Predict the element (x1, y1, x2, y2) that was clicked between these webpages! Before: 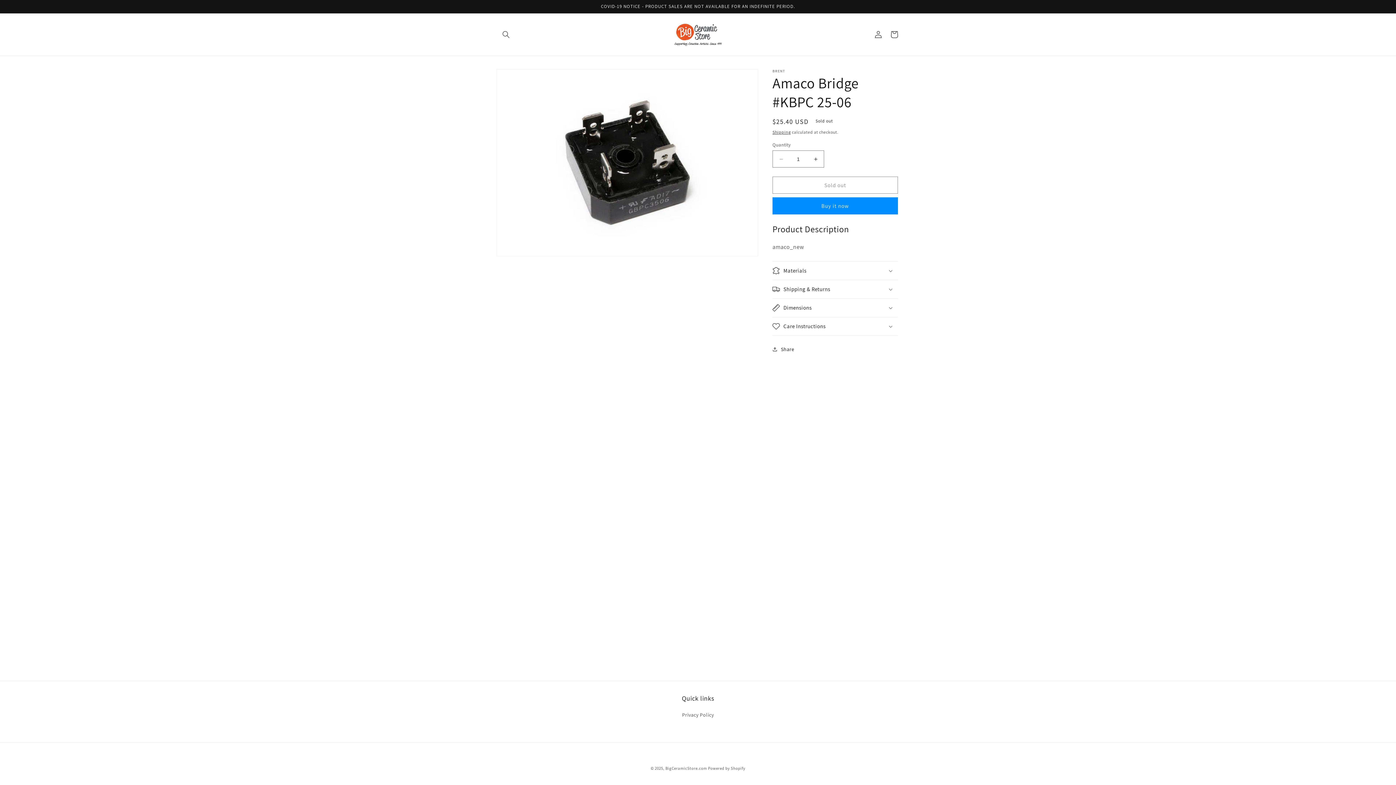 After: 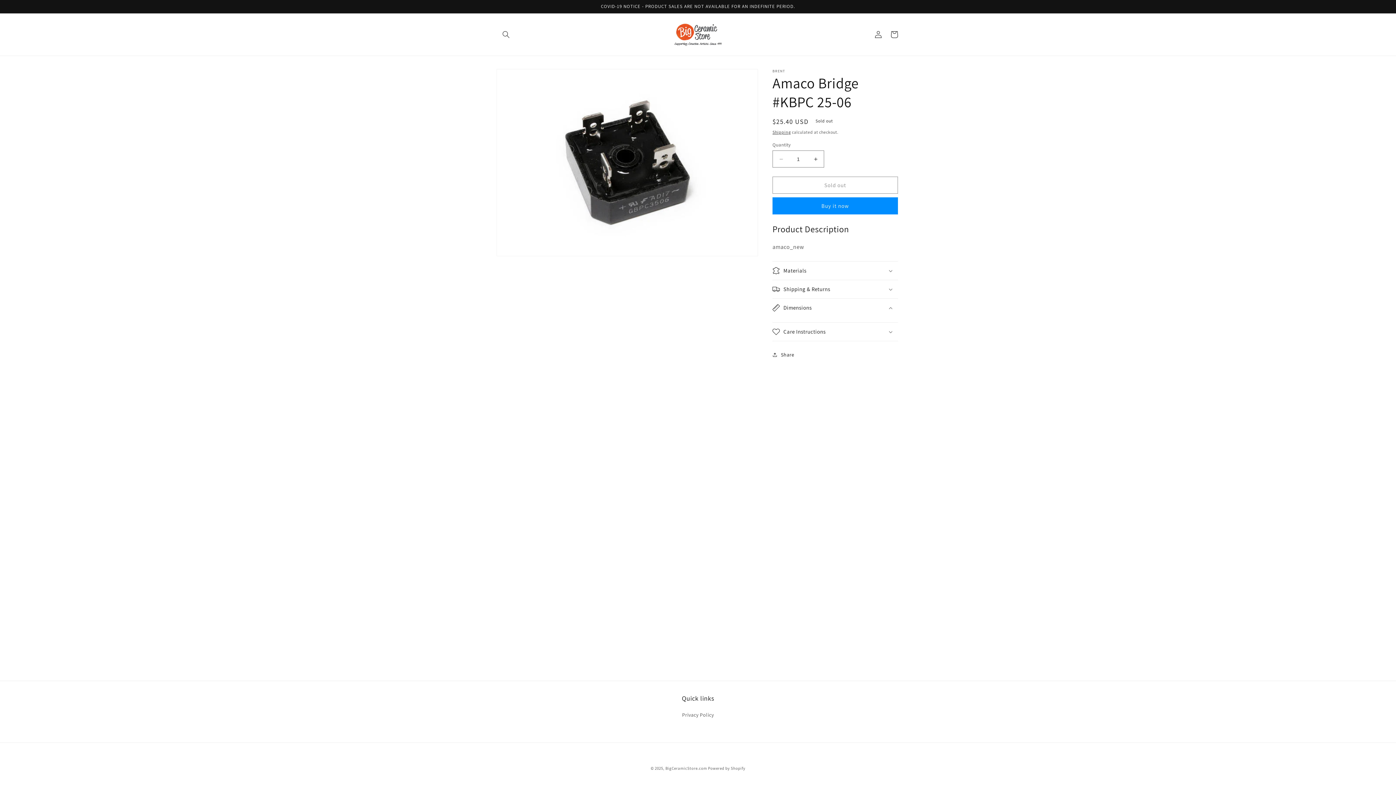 Action: bbox: (772, 298, 898, 317) label: Dimensions